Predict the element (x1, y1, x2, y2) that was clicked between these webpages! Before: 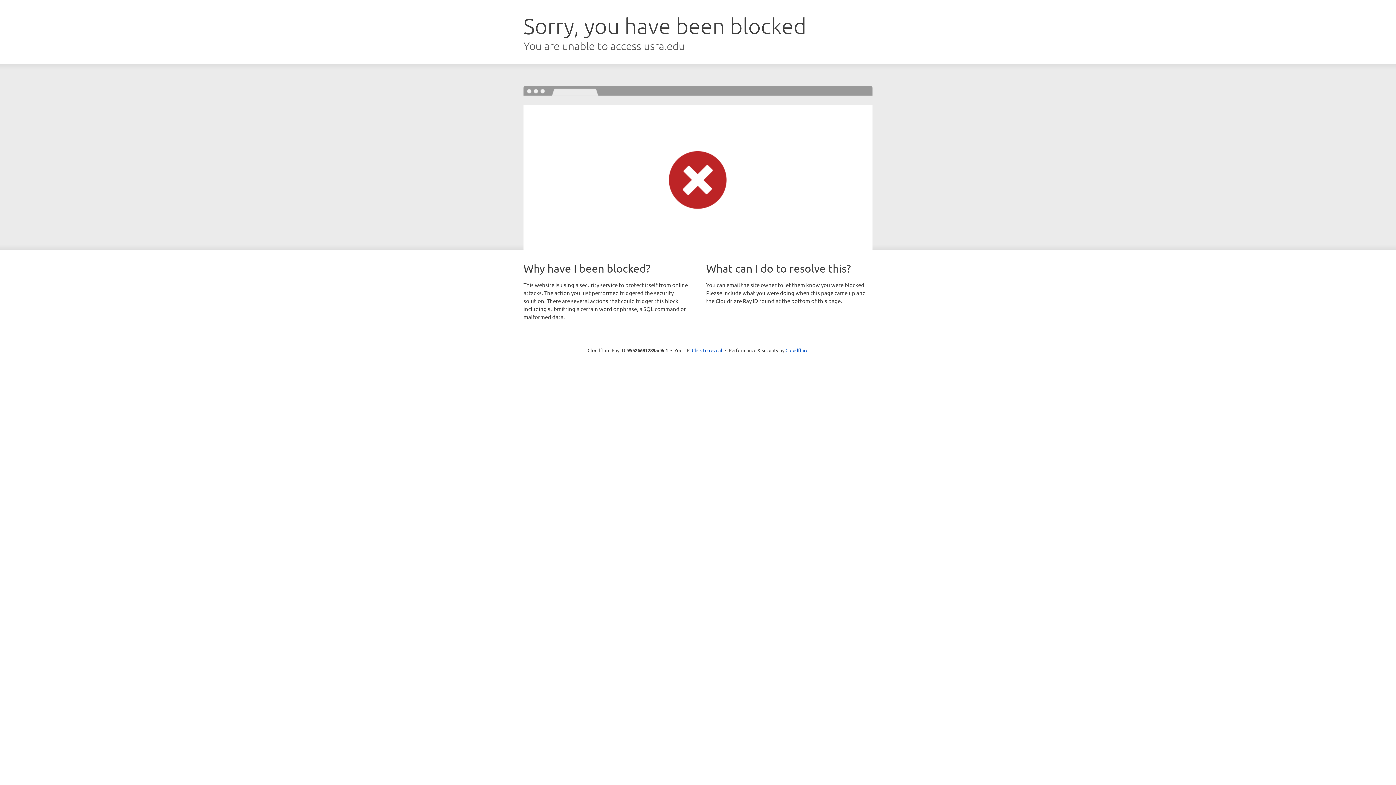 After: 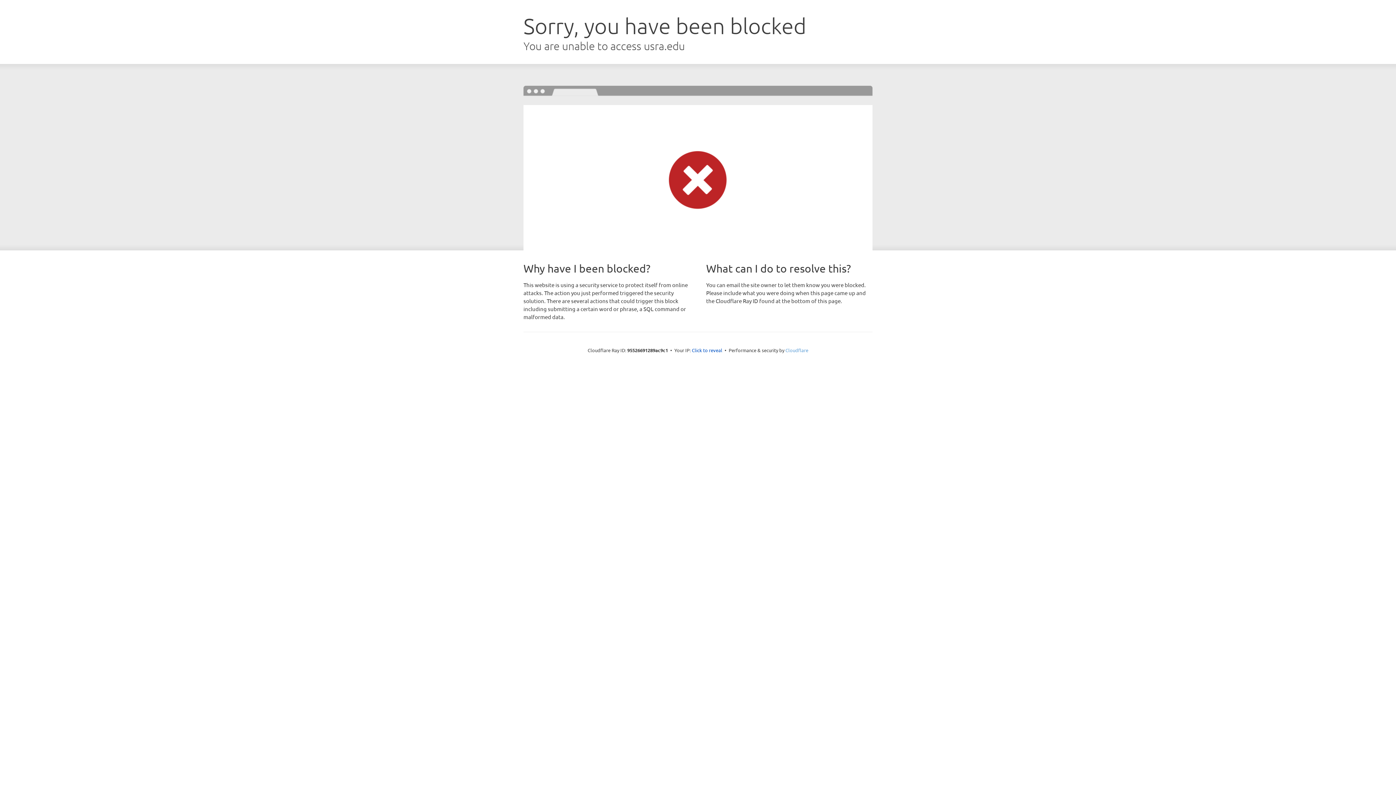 Action: label: Cloudflare bbox: (785, 347, 808, 353)